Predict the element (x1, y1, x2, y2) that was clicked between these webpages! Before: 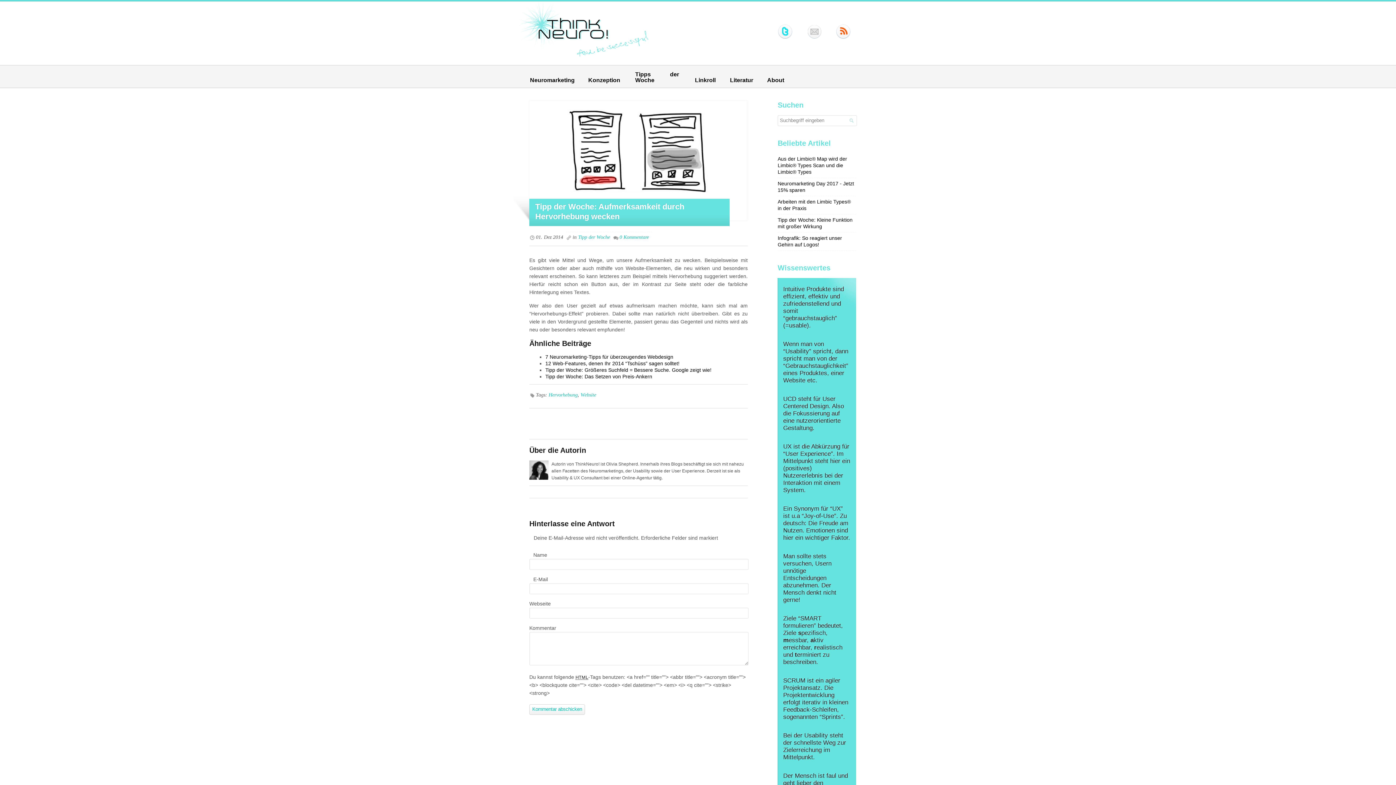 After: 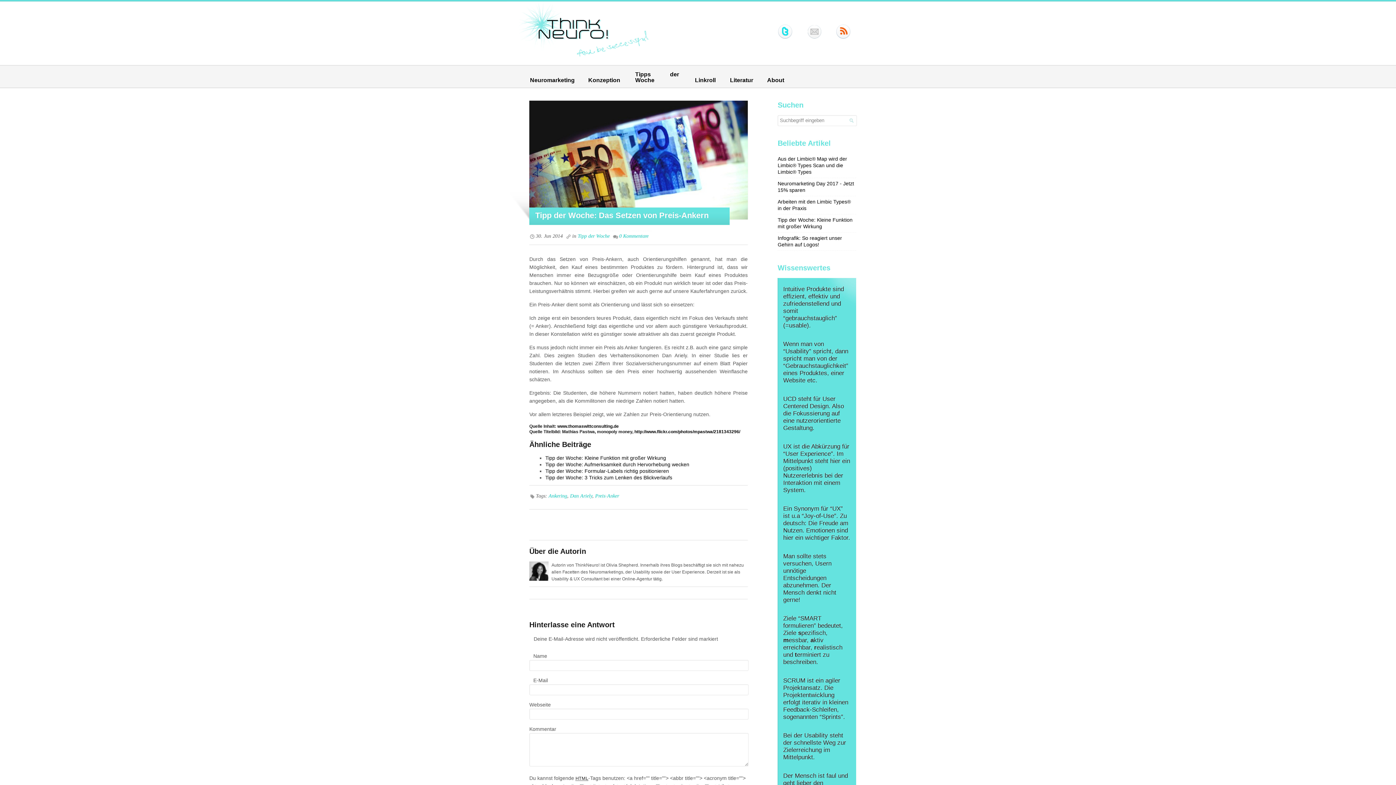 Action: label: Tipp der Woche: Das Setzen von Preis-Ankern bbox: (545, 373, 652, 379)